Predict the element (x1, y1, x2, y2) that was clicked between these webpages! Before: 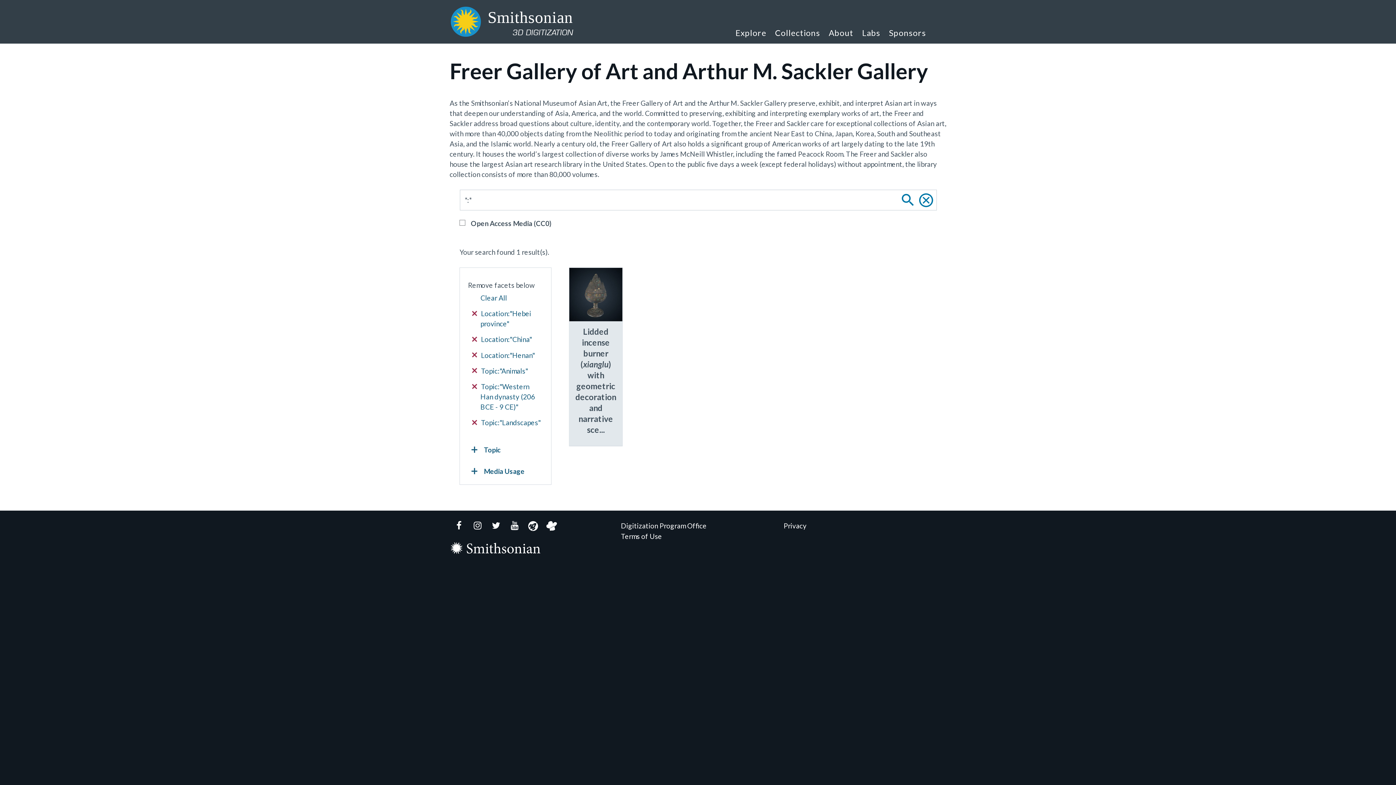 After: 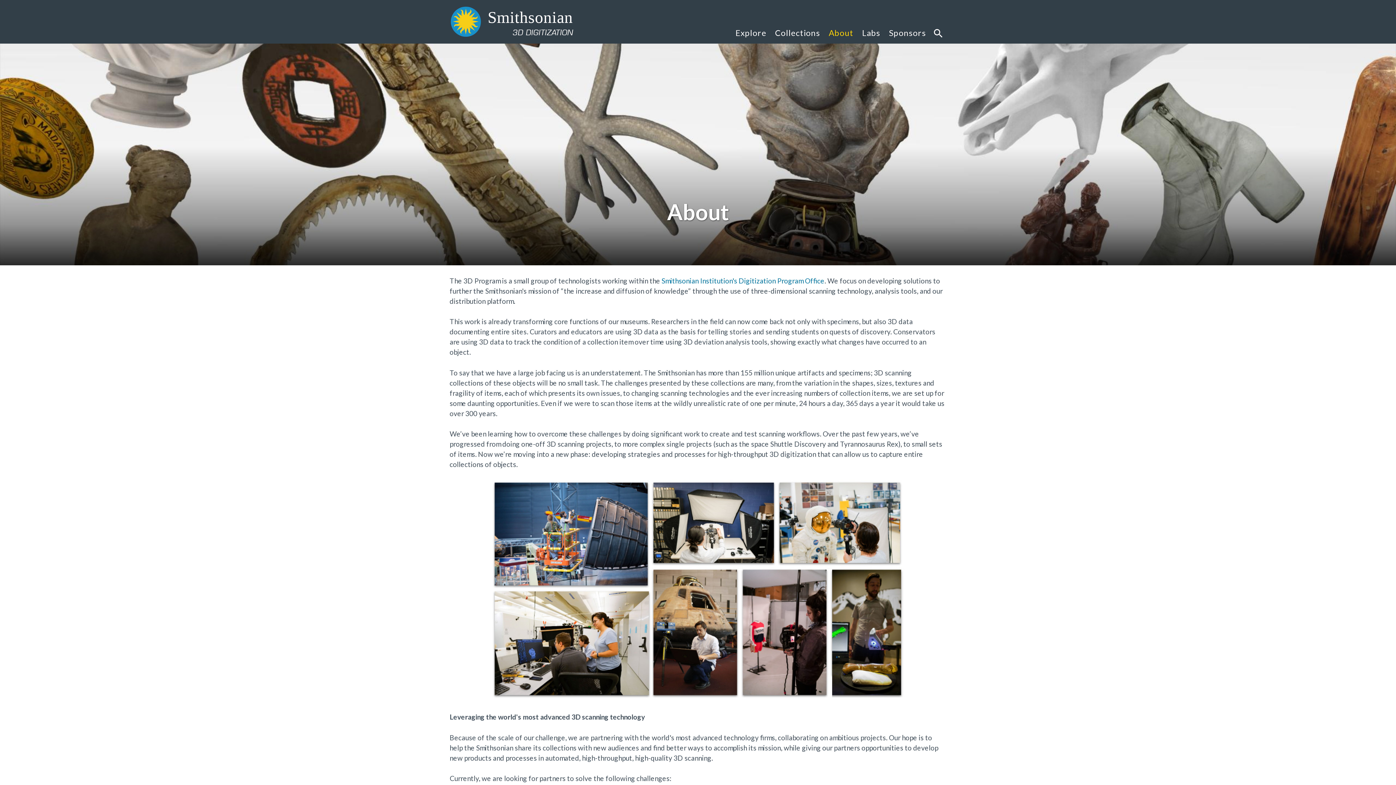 Action: label: About bbox: (824, 17, 858, 43)